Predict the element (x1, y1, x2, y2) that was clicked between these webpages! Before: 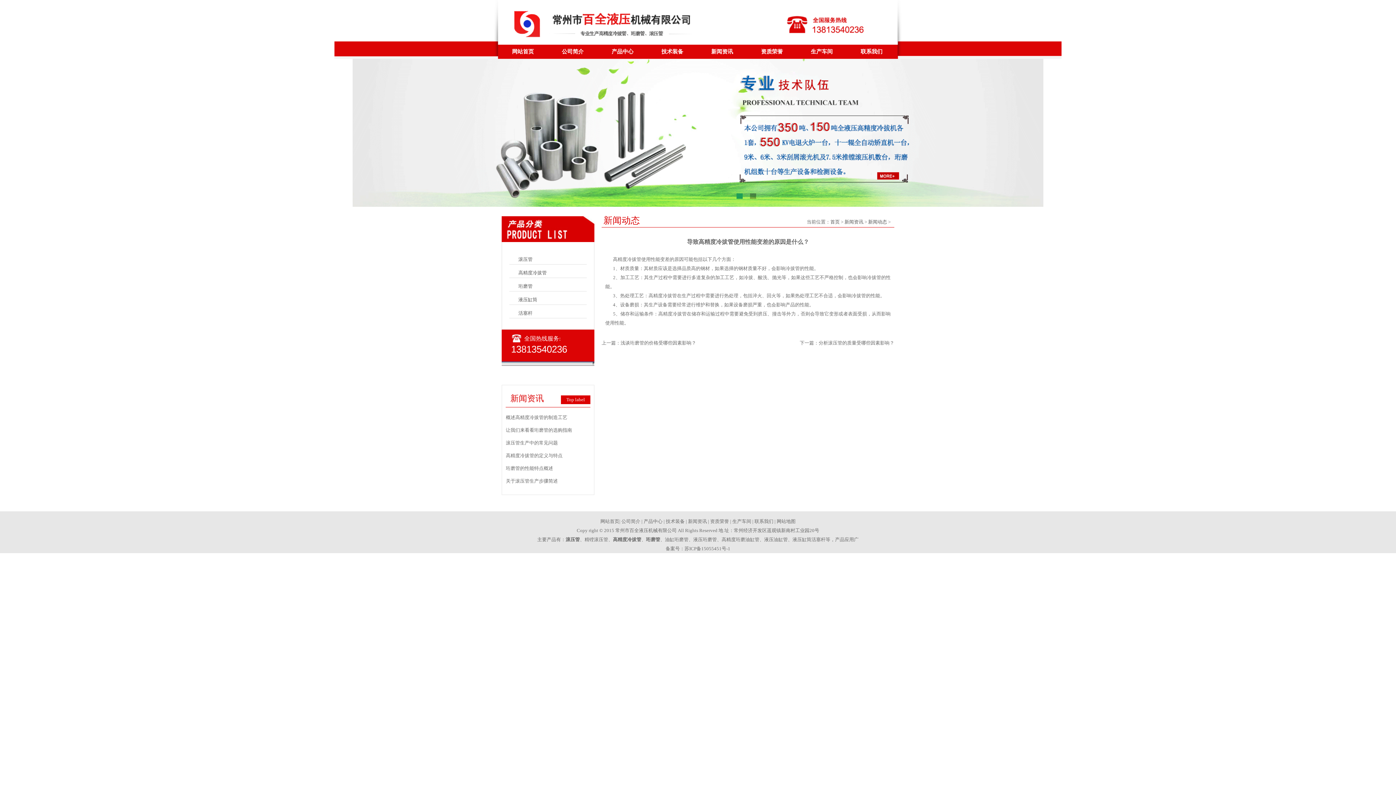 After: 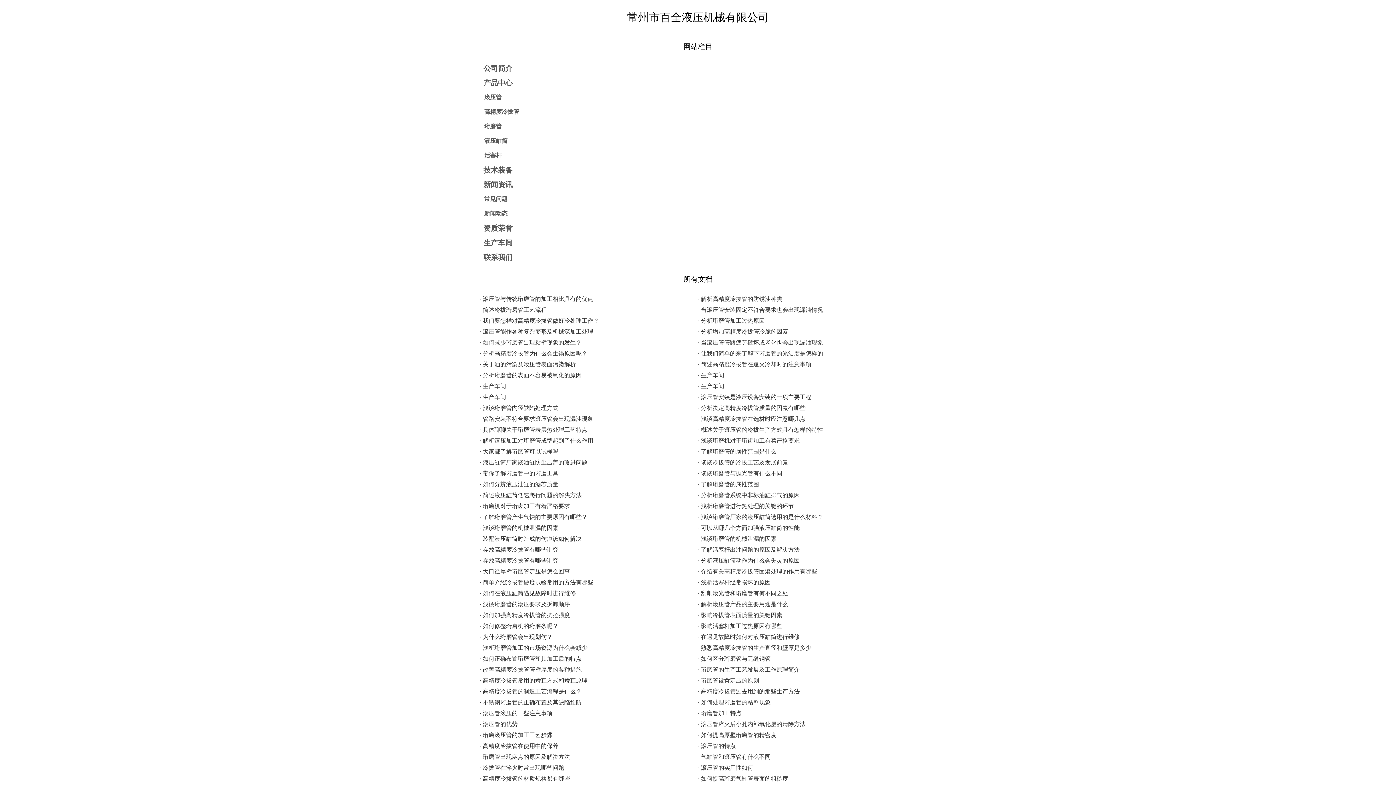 Action: label: 网站地图 bbox: (776, 518, 795, 524)